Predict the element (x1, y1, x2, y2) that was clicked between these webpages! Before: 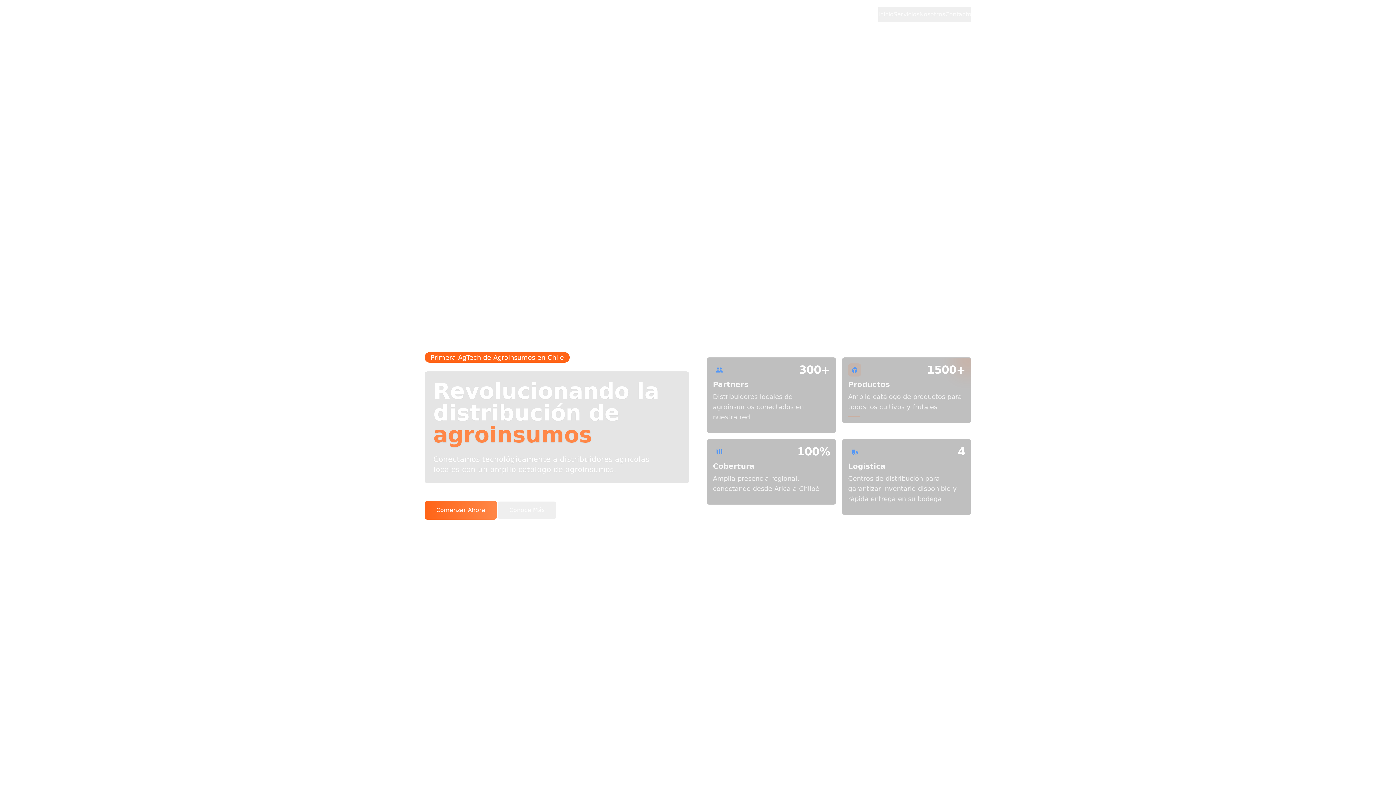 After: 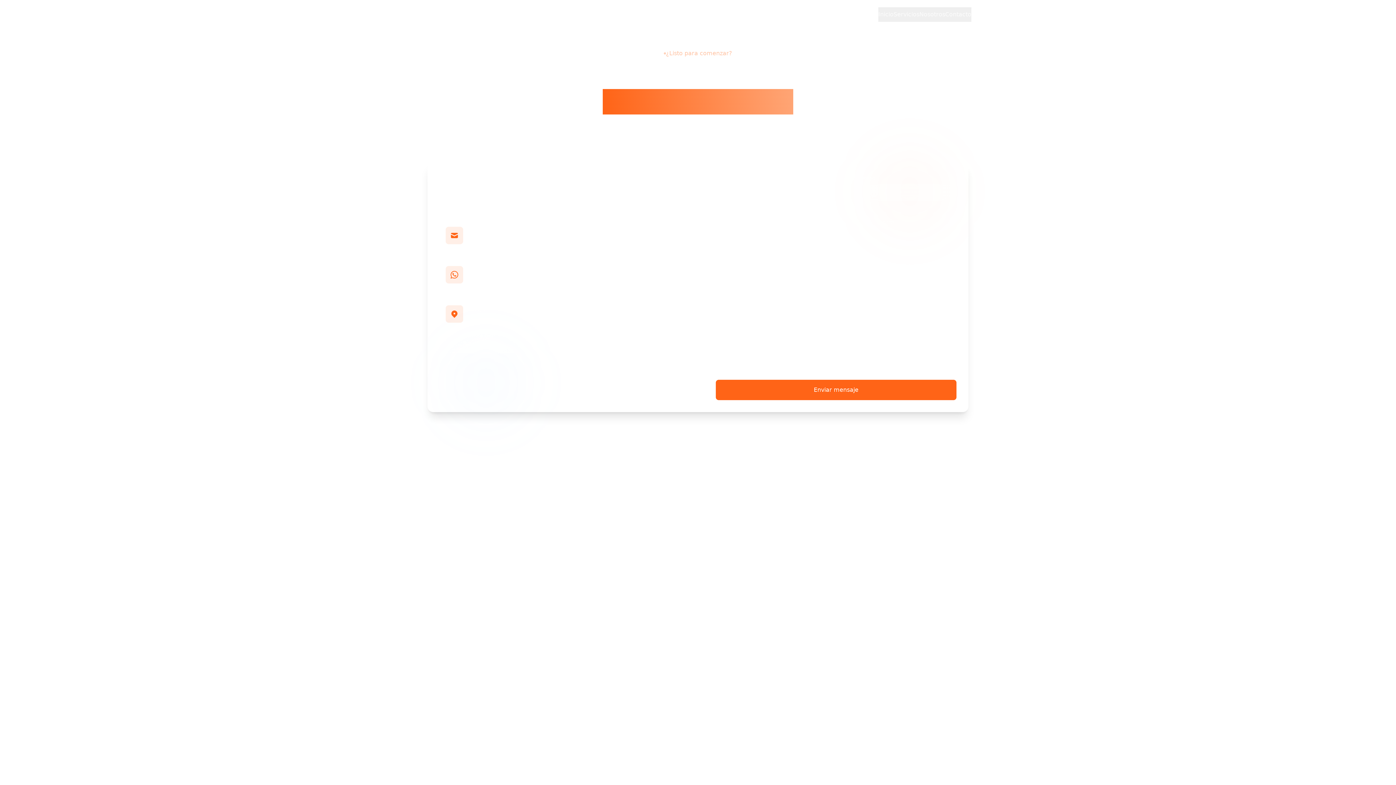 Action: label: Comenzar Ahora bbox: (424, 501, 497, 520)